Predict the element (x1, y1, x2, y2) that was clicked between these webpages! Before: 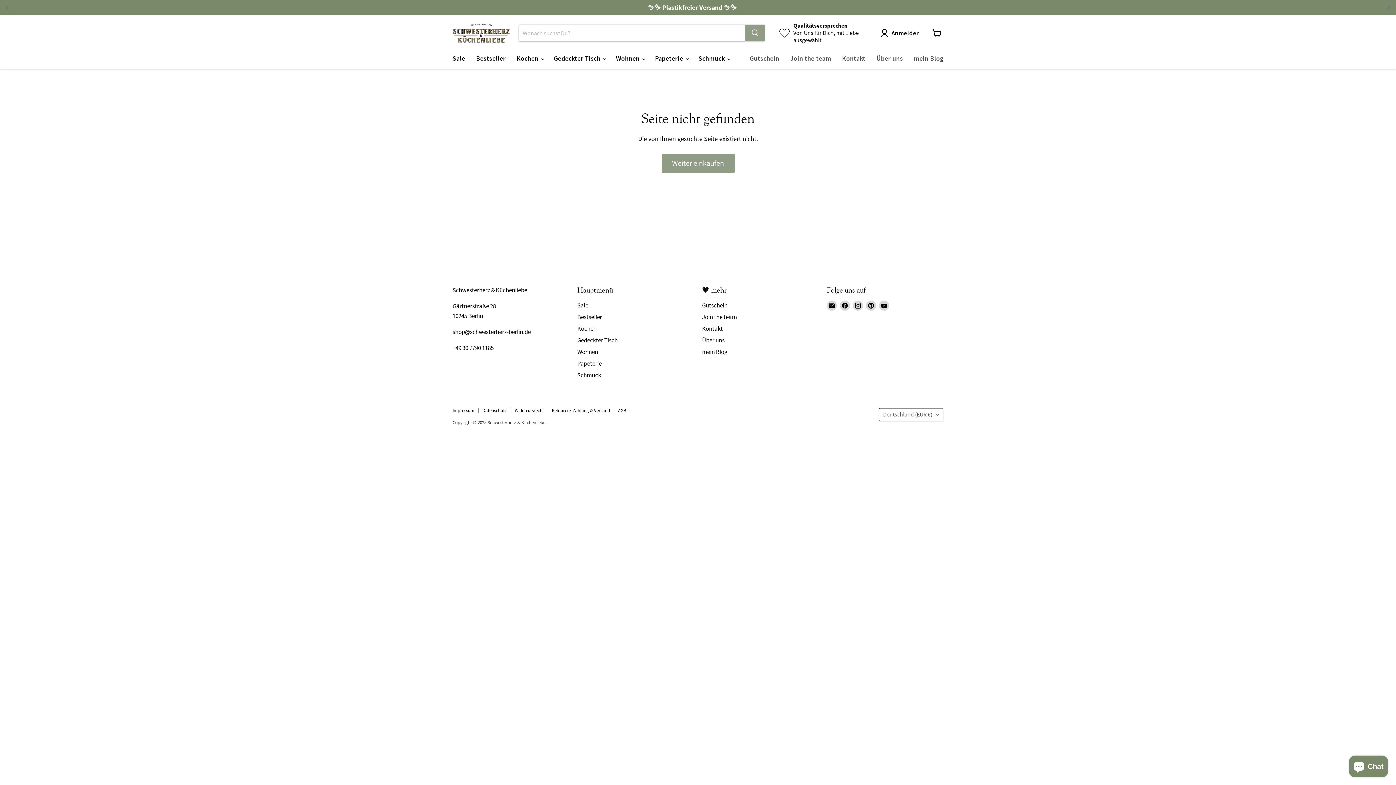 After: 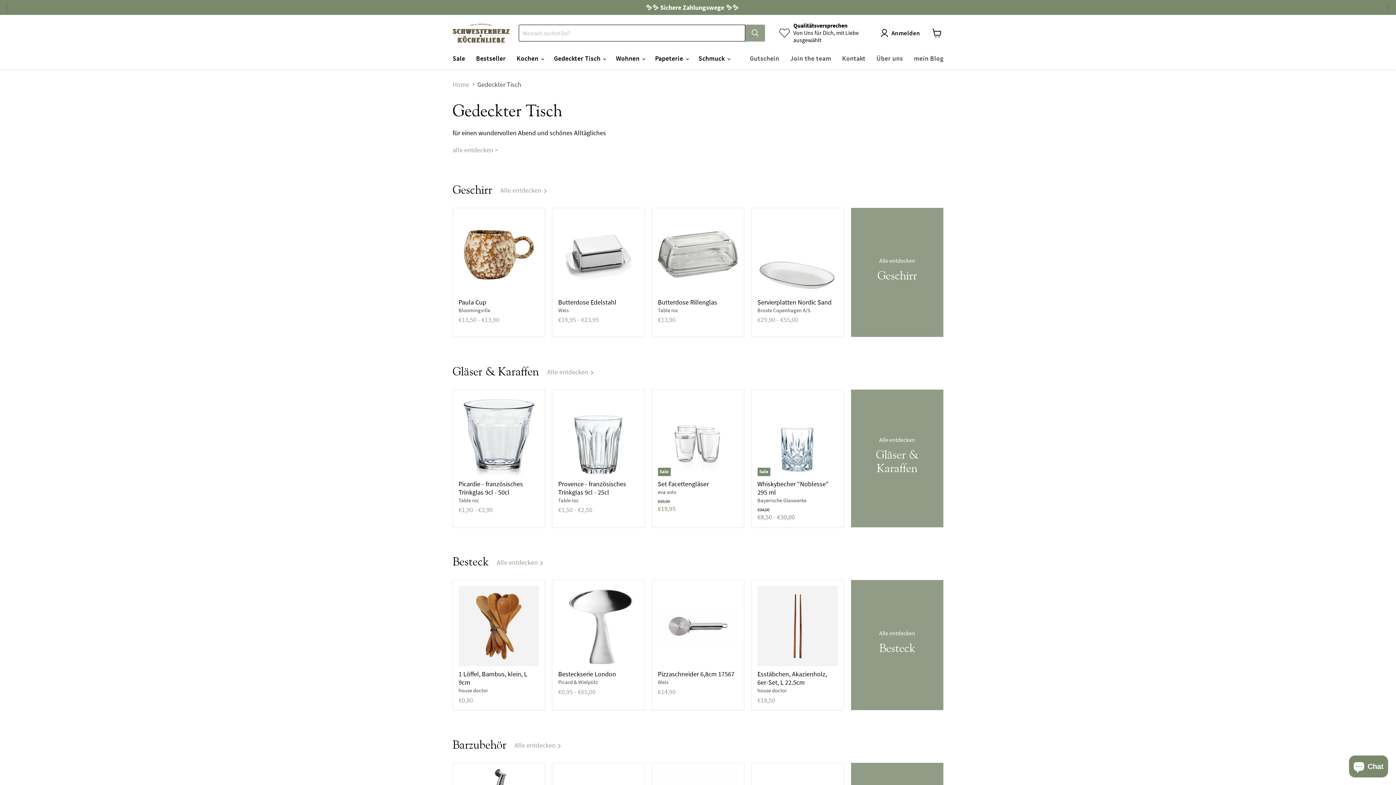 Action: label: Gedeckter Tisch bbox: (577, 336, 617, 344)